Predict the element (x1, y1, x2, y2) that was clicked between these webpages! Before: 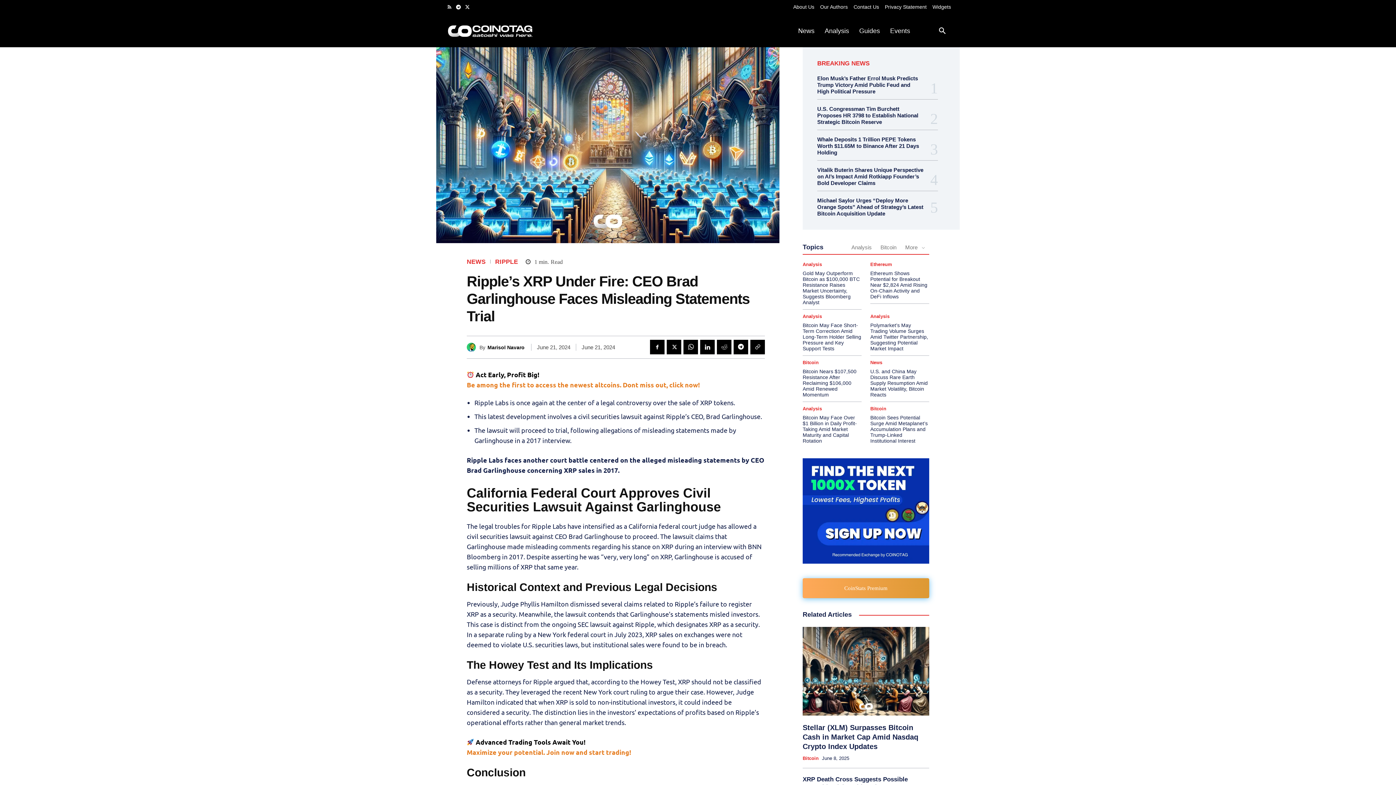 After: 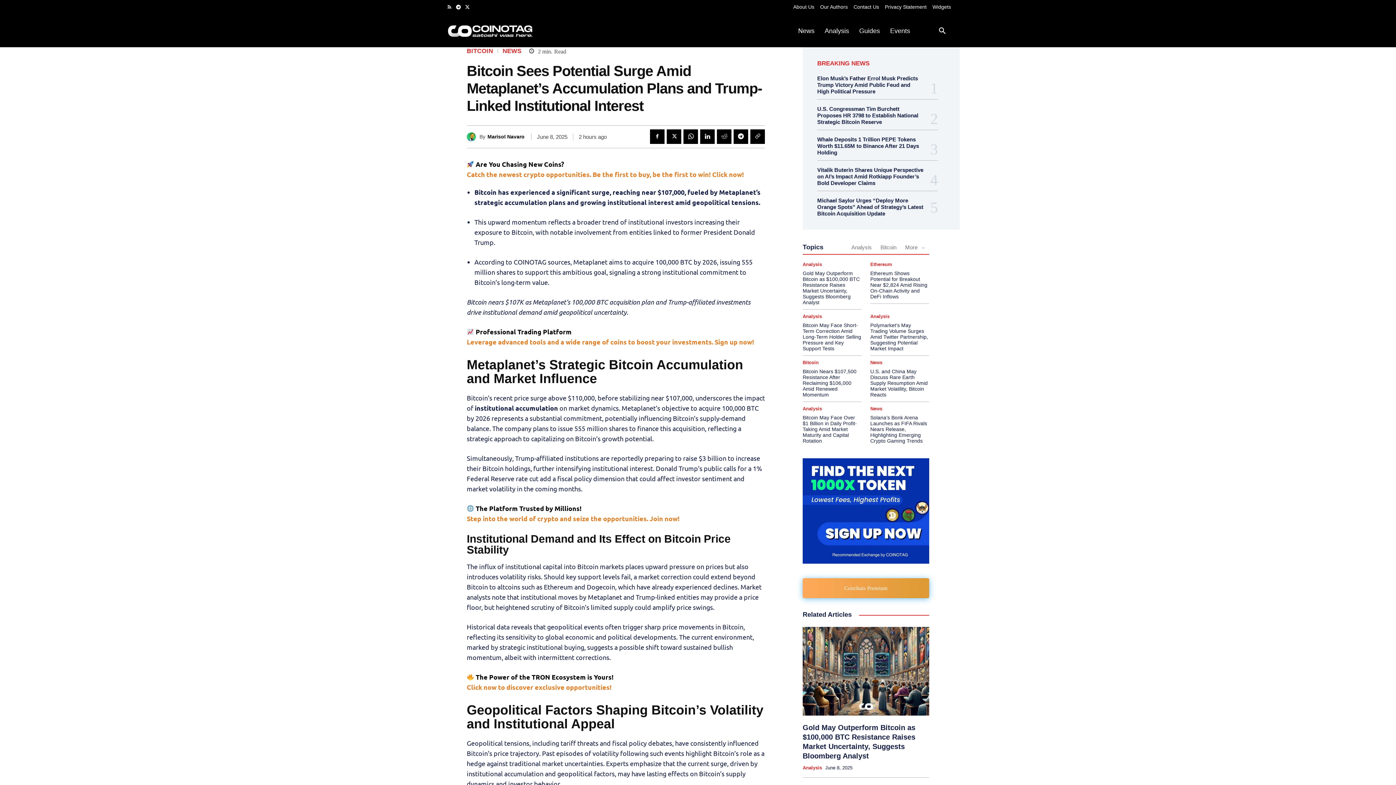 Action: label: Bitcoin Sees Potential Surge Amid Metaplanet’s Accumulation Plans and Trump-Linked Institutional Interest bbox: (870, 414, 928, 444)